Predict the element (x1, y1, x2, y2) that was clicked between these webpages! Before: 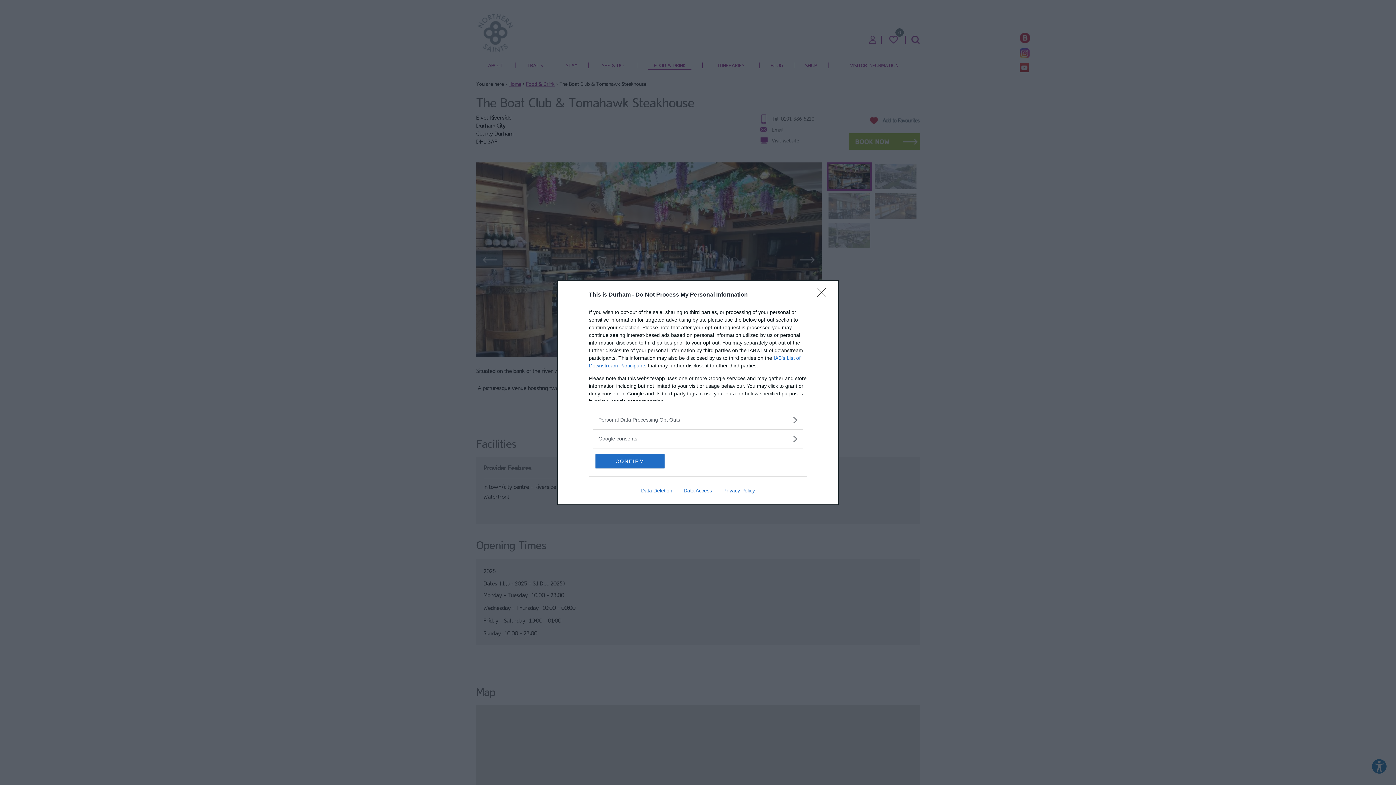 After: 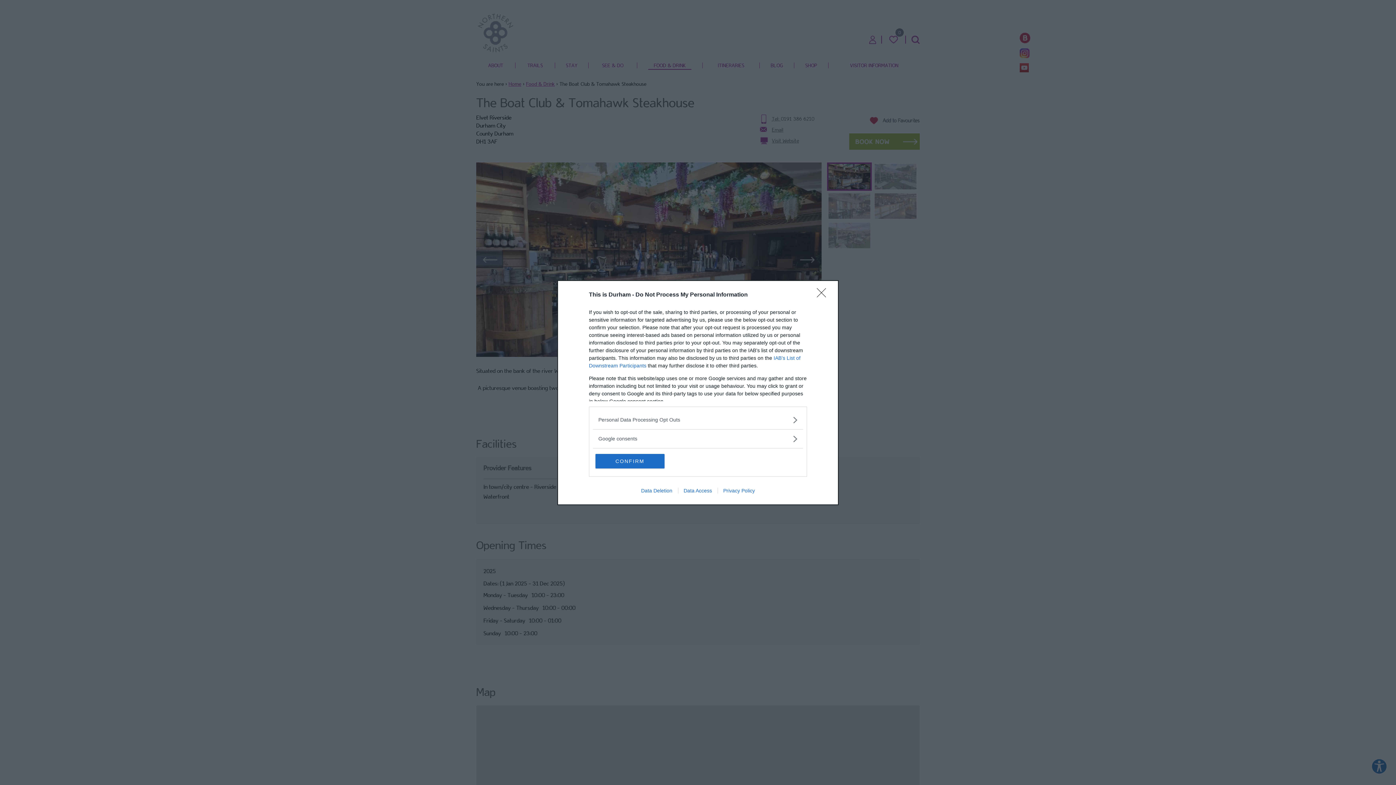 Action: bbox: (635, 487, 678, 493) label: Data Deletion